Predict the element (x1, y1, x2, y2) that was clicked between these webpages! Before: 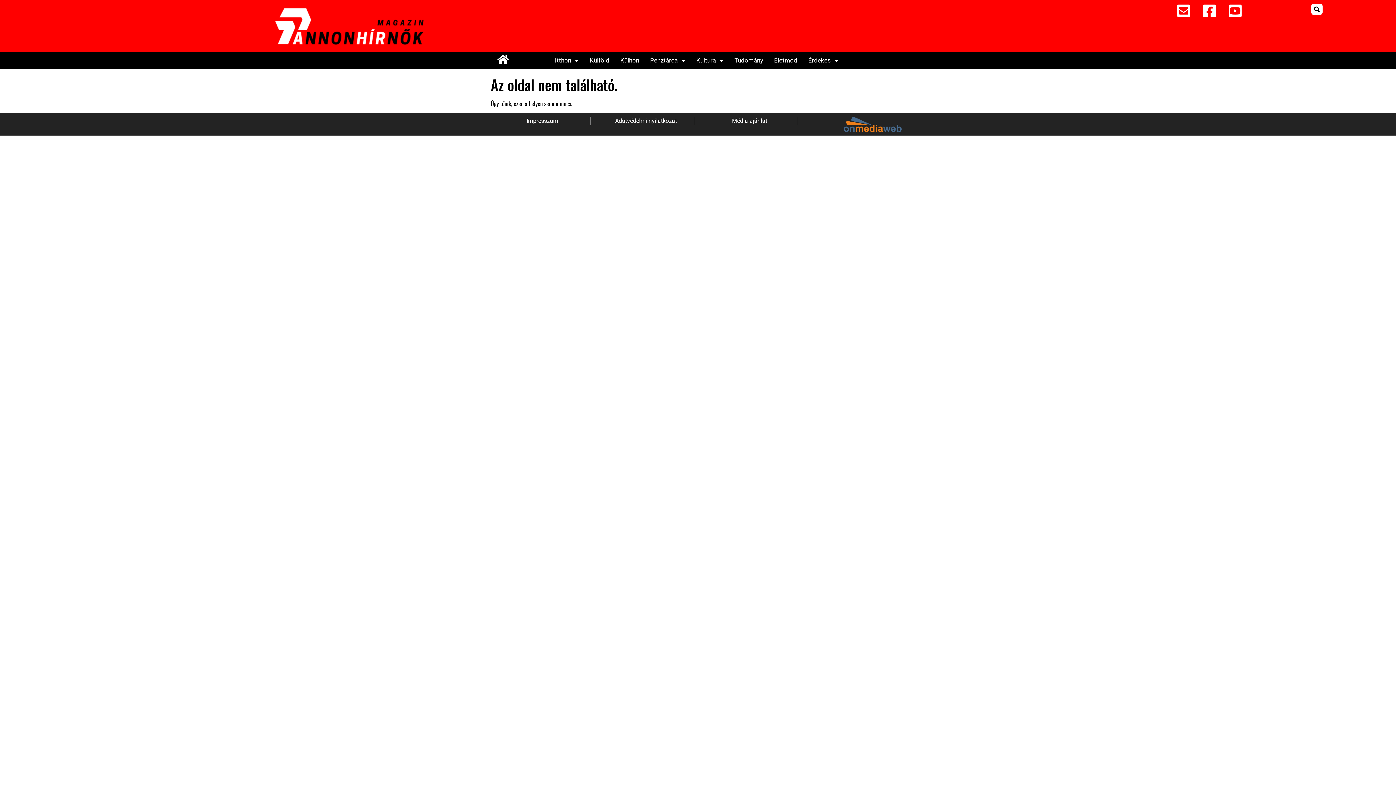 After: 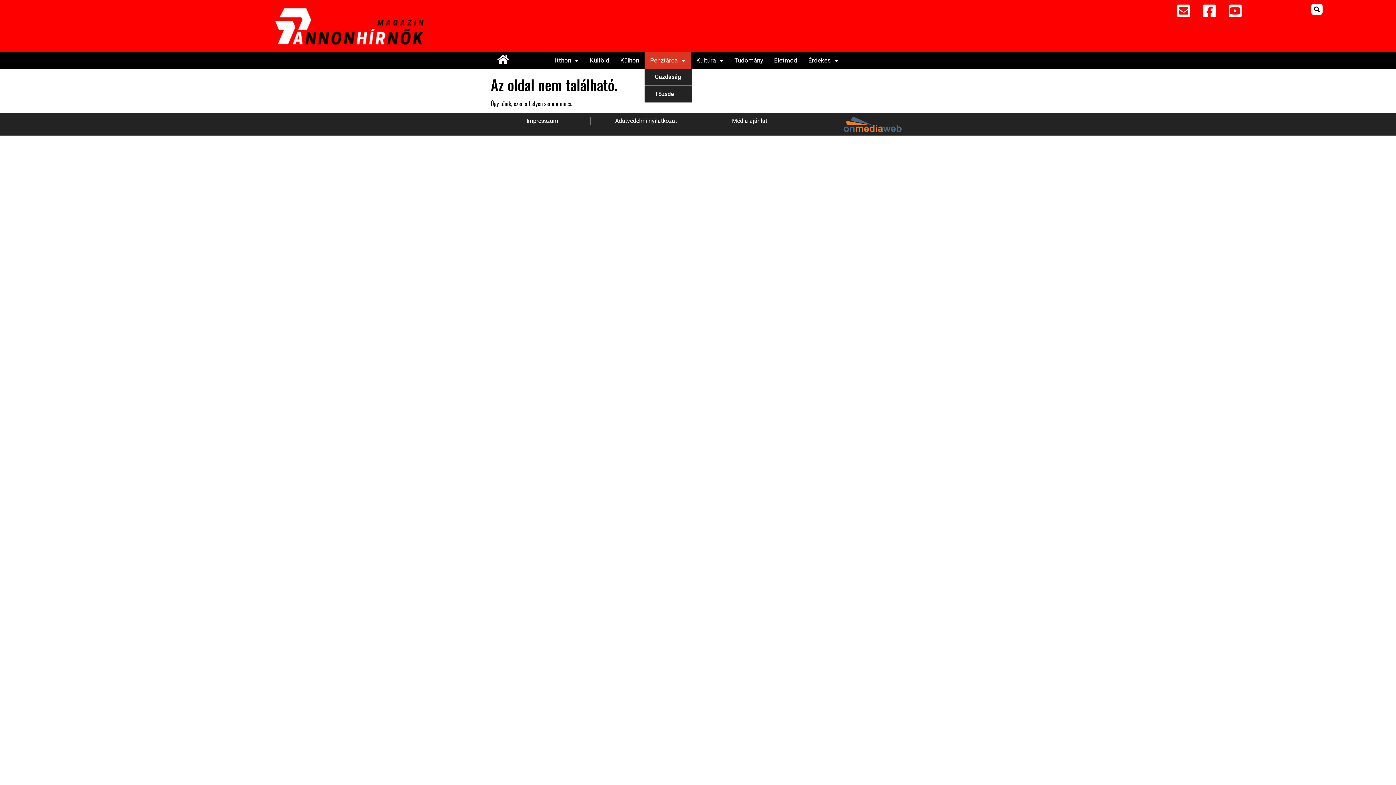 Action: label: Pénztárca bbox: (644, 52, 690, 68)